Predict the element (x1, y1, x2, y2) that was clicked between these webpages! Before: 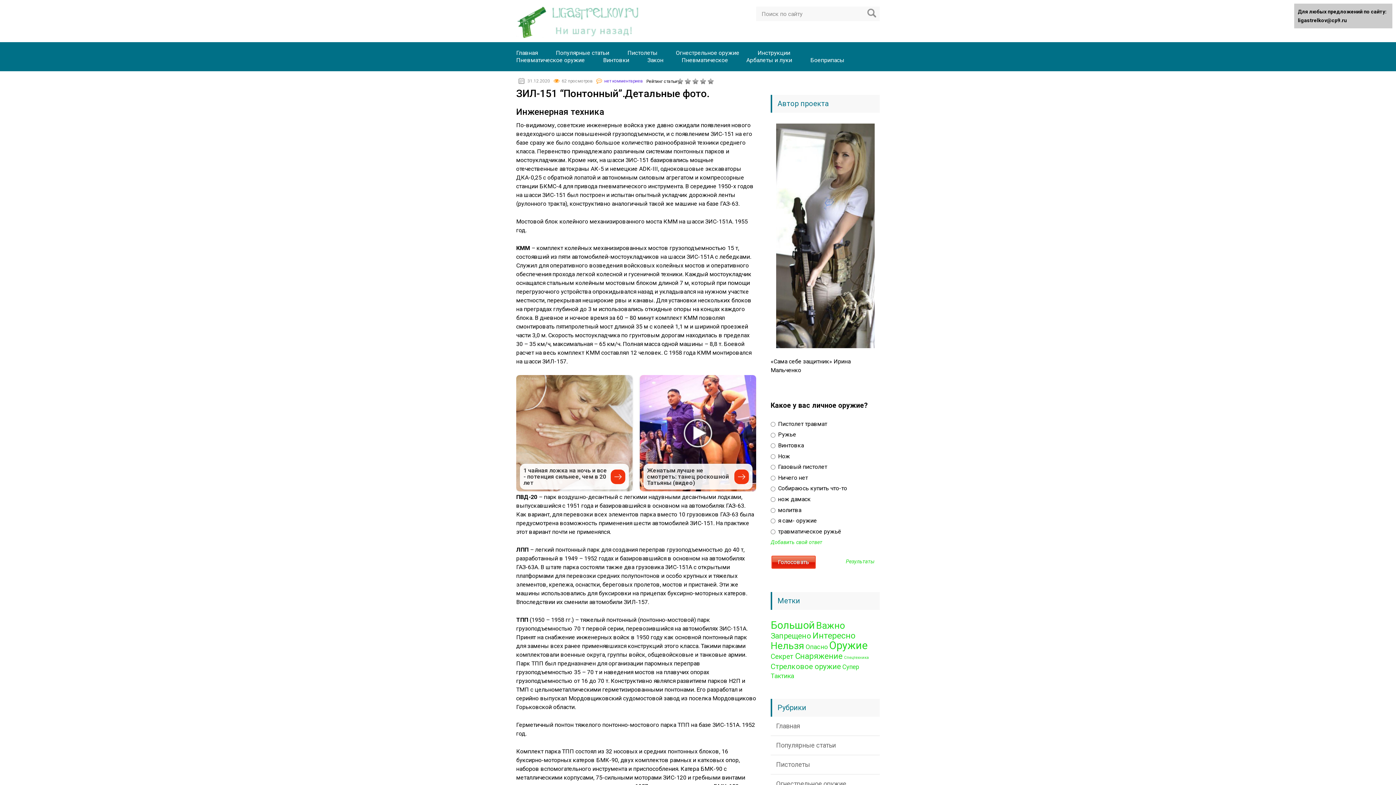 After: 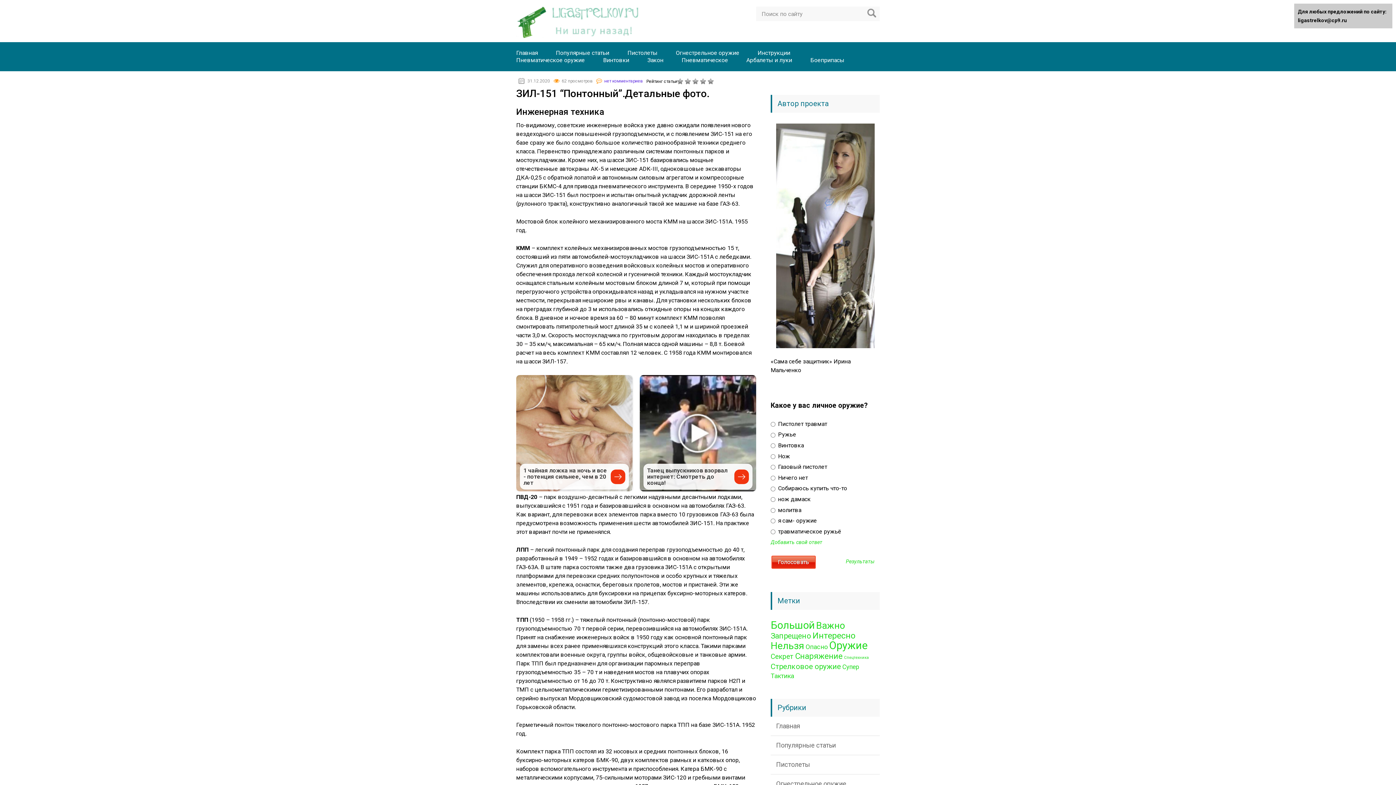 Action: label: Реклама
Женатым лучше не смотреть: танец роскошной Татьяны (видео) bbox: (640, 375, 756, 491)